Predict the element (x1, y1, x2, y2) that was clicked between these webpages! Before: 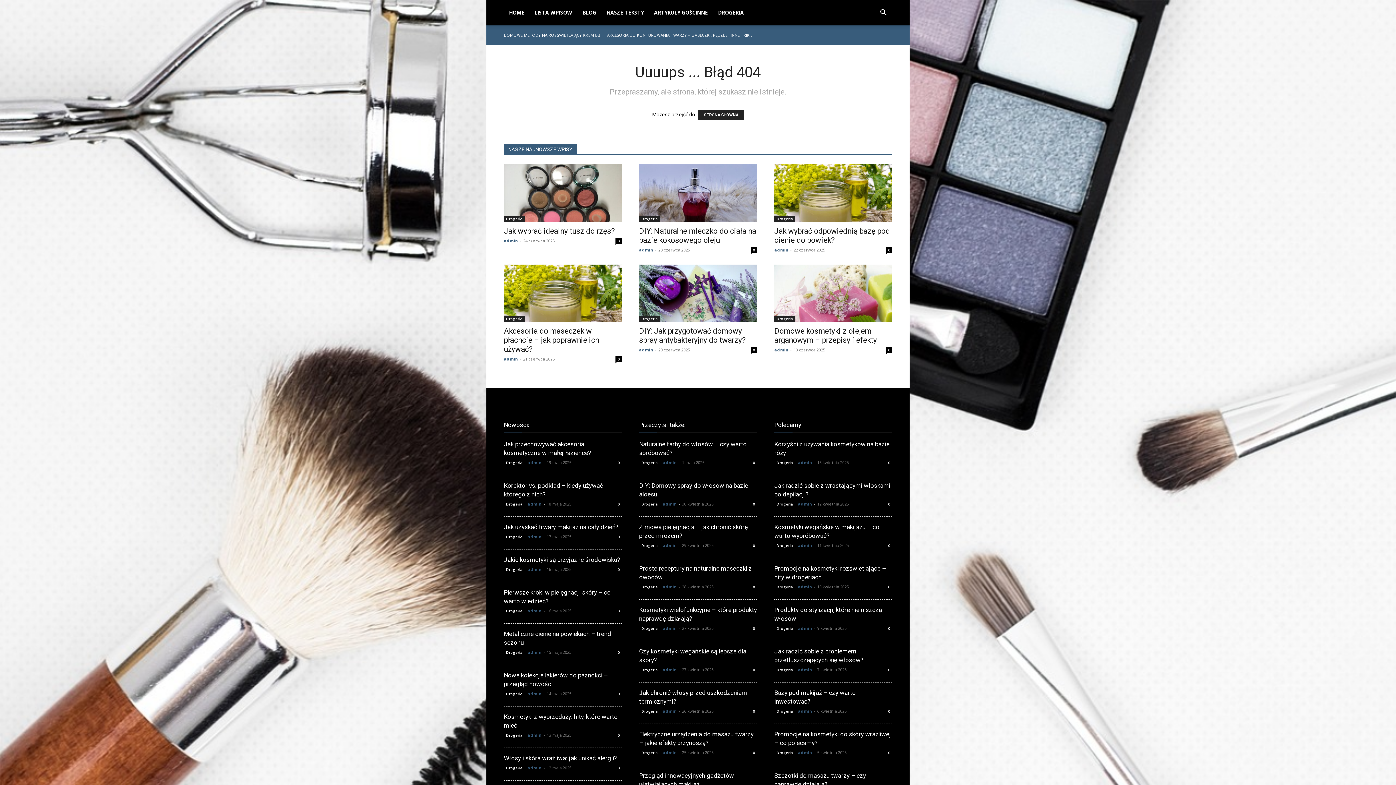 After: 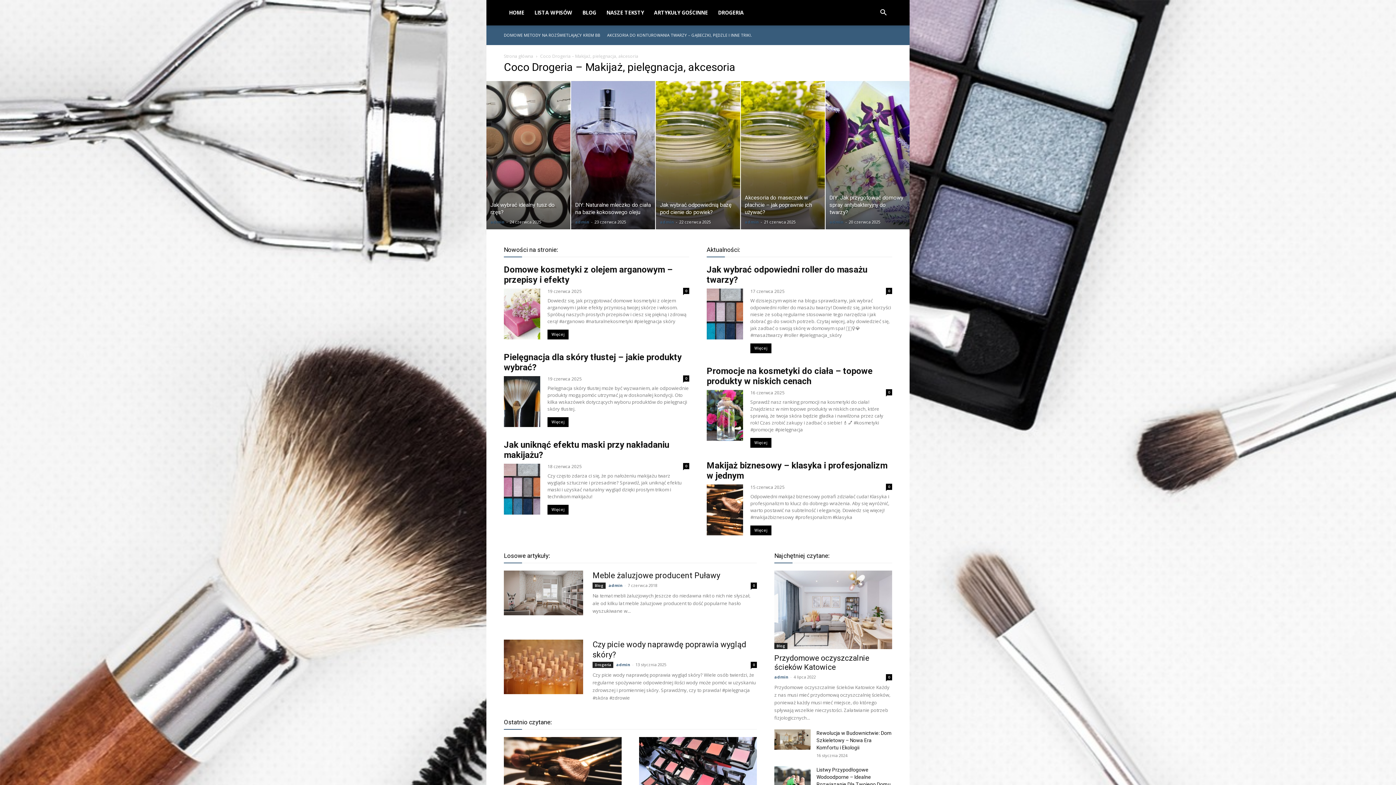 Action: label: HOME bbox: (504, 9, 529, 16)